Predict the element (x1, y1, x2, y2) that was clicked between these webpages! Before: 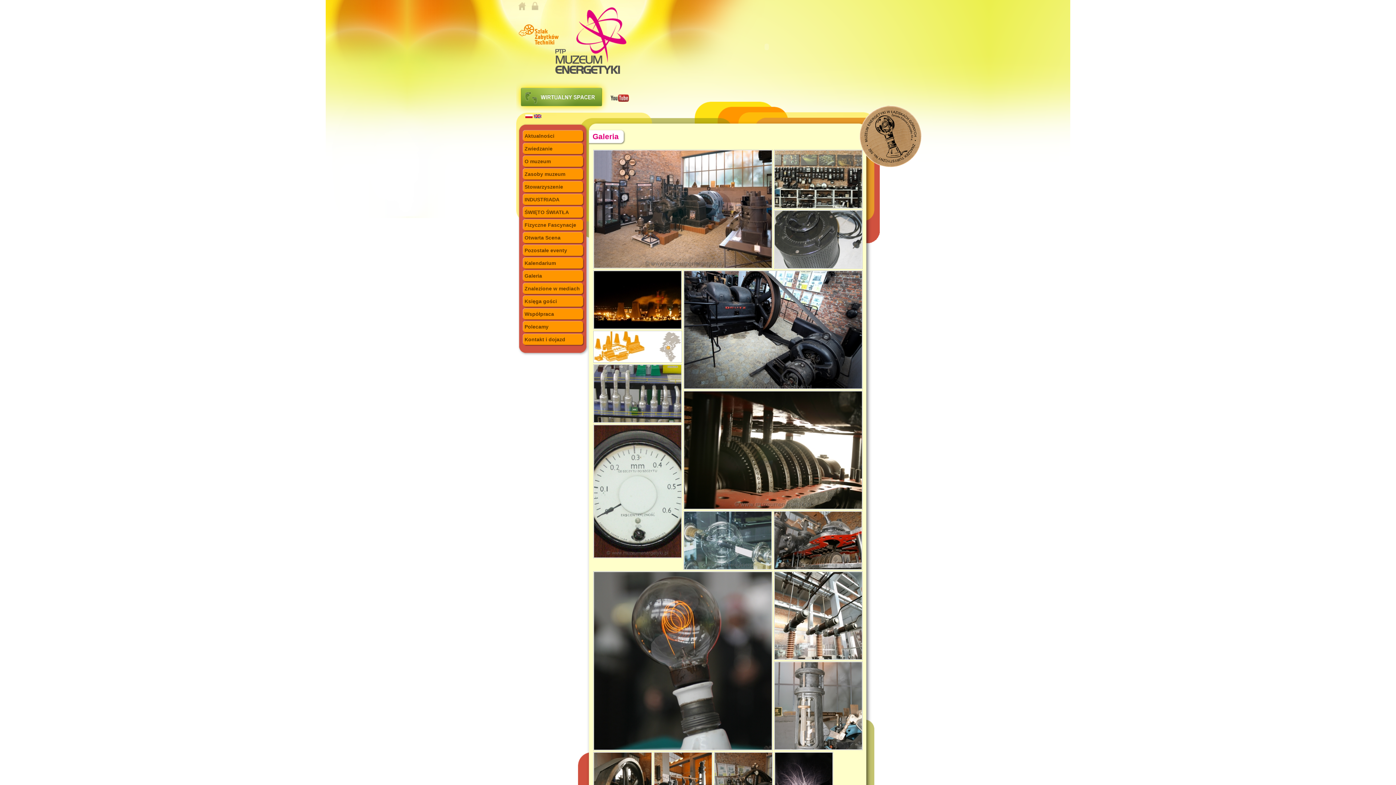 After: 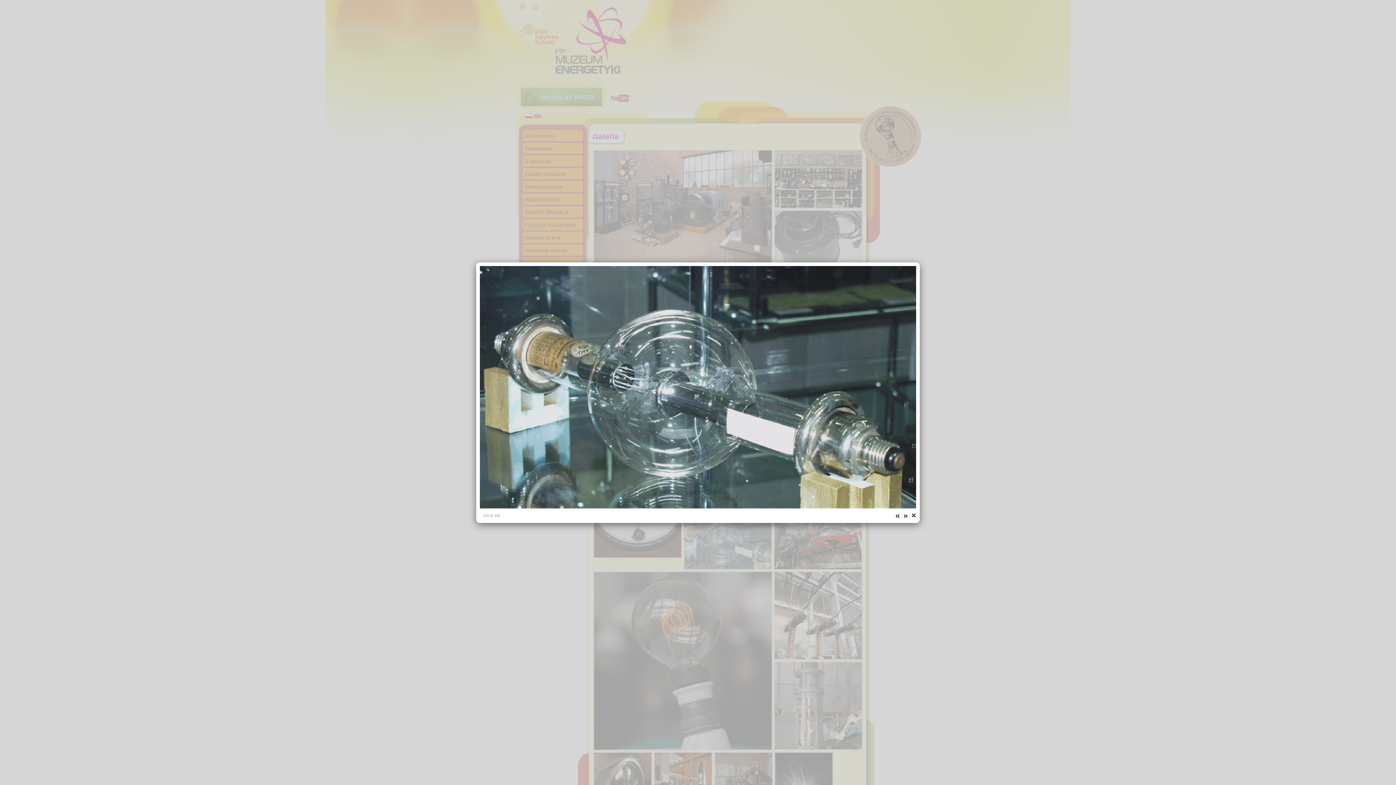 Action: bbox: (684, 512, 771, 569)